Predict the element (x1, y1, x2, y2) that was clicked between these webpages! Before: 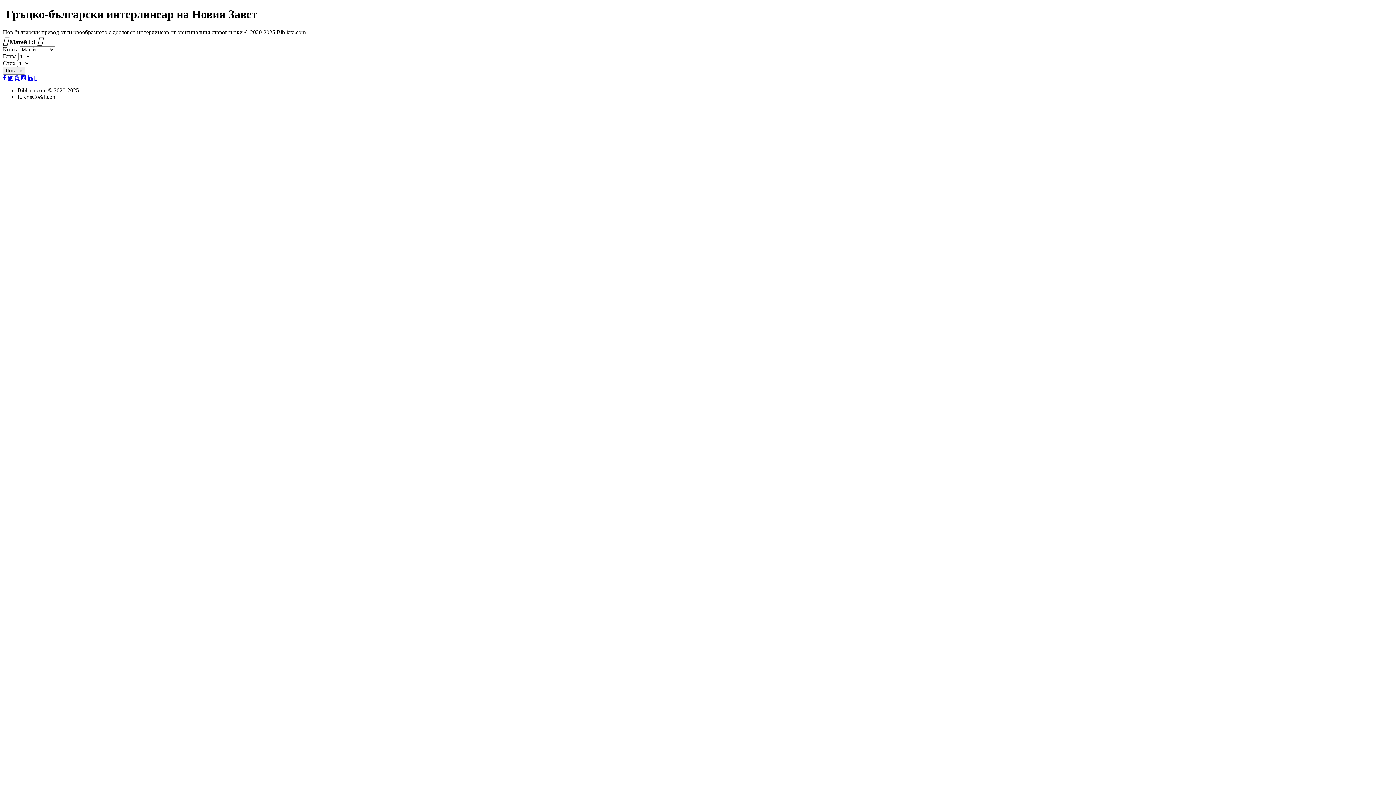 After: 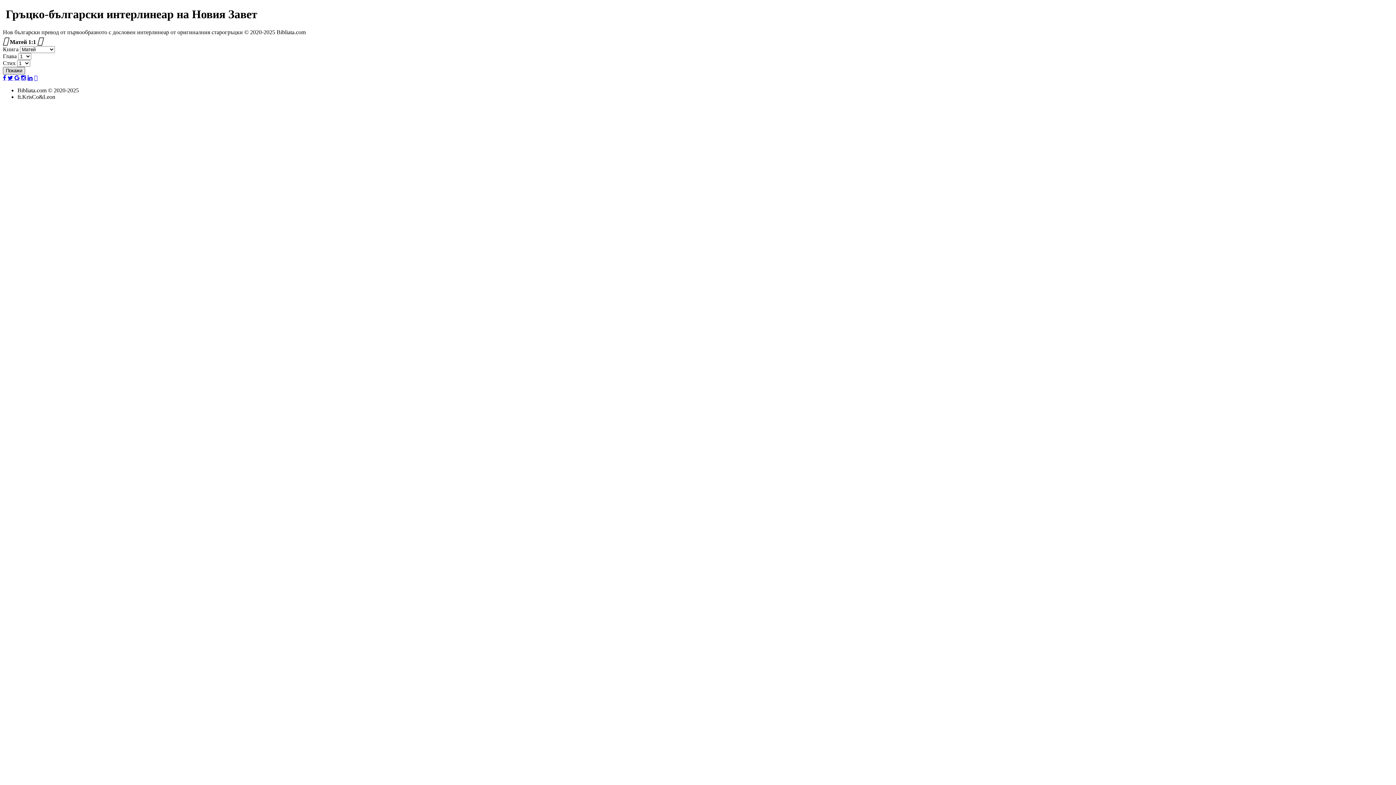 Action: label: Покажи bbox: (2, 66, 25, 74)